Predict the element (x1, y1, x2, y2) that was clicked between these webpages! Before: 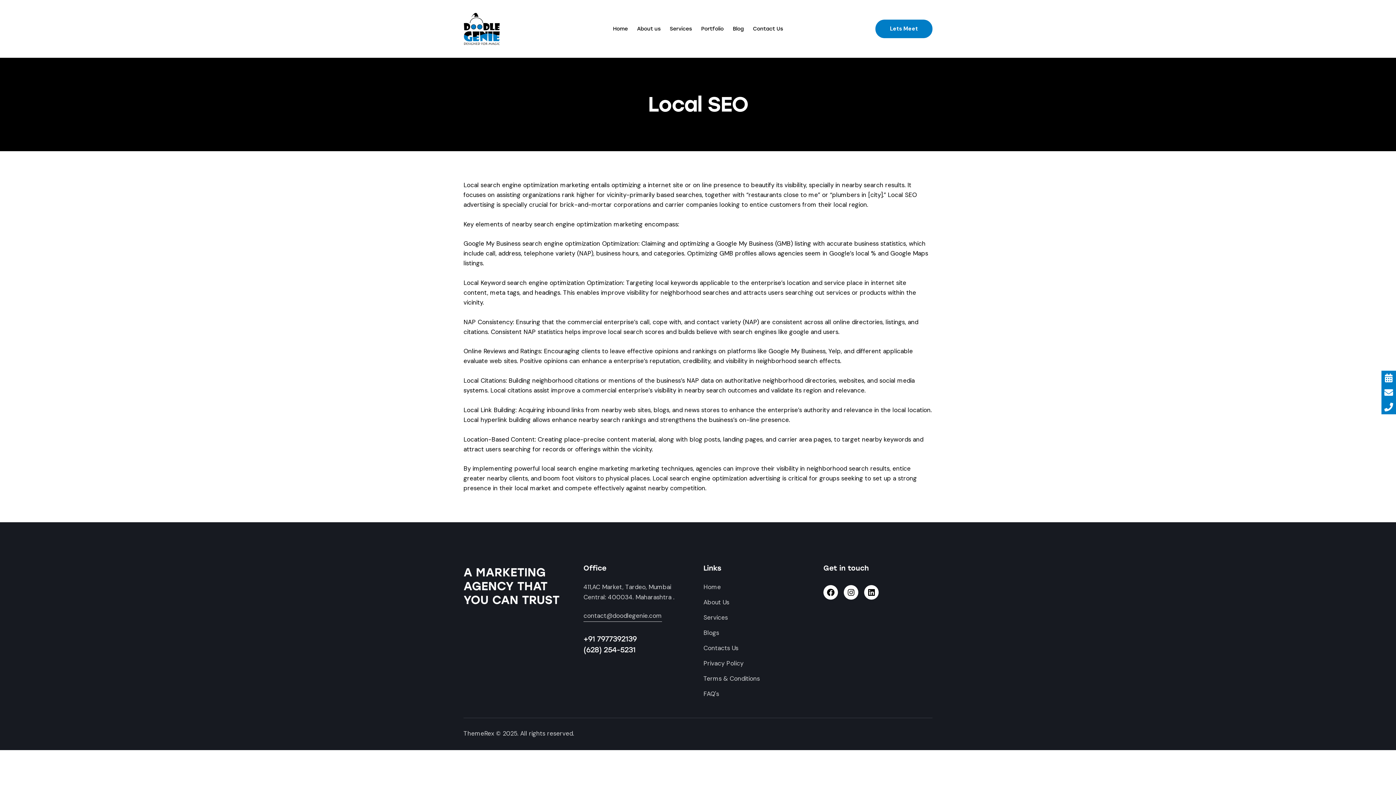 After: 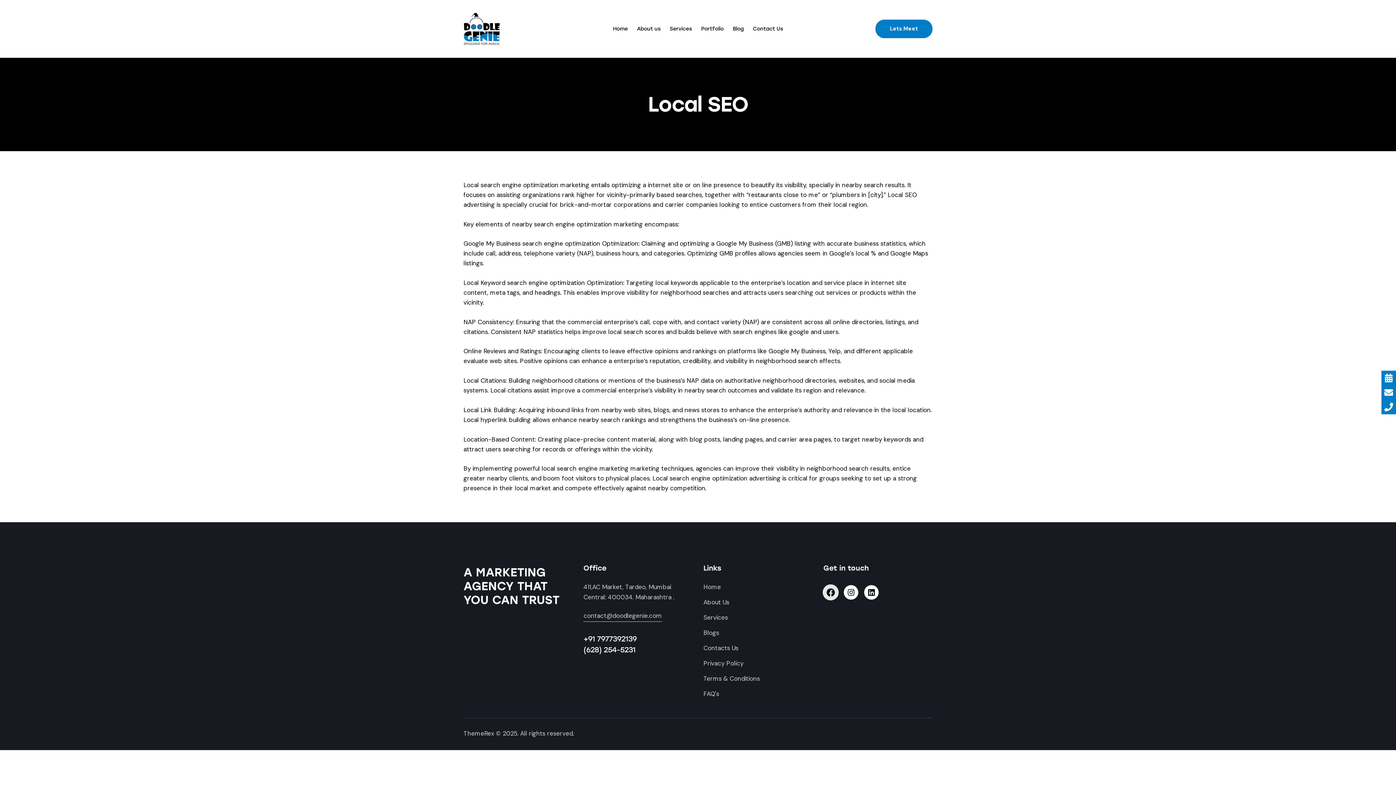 Action: label: Facebook bbox: (823, 585, 838, 600)